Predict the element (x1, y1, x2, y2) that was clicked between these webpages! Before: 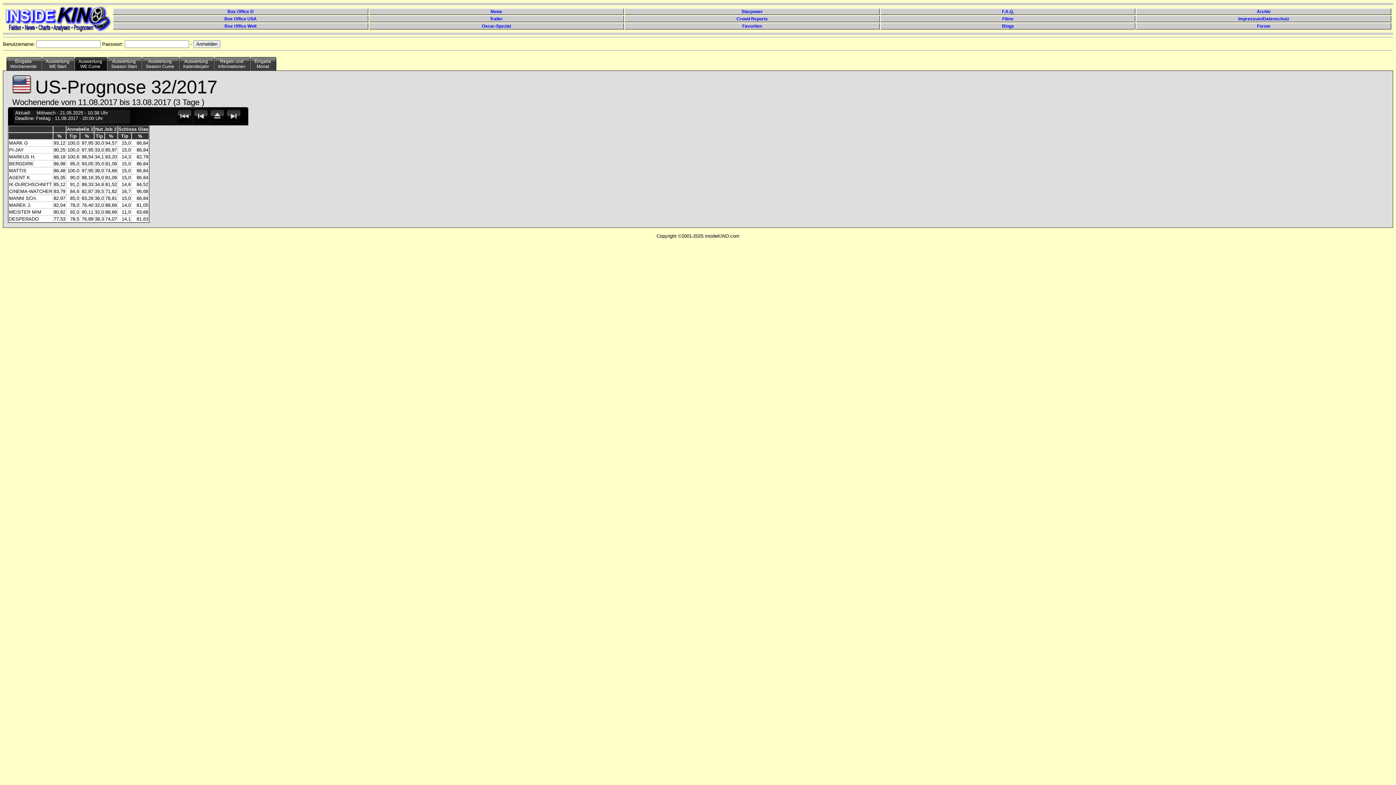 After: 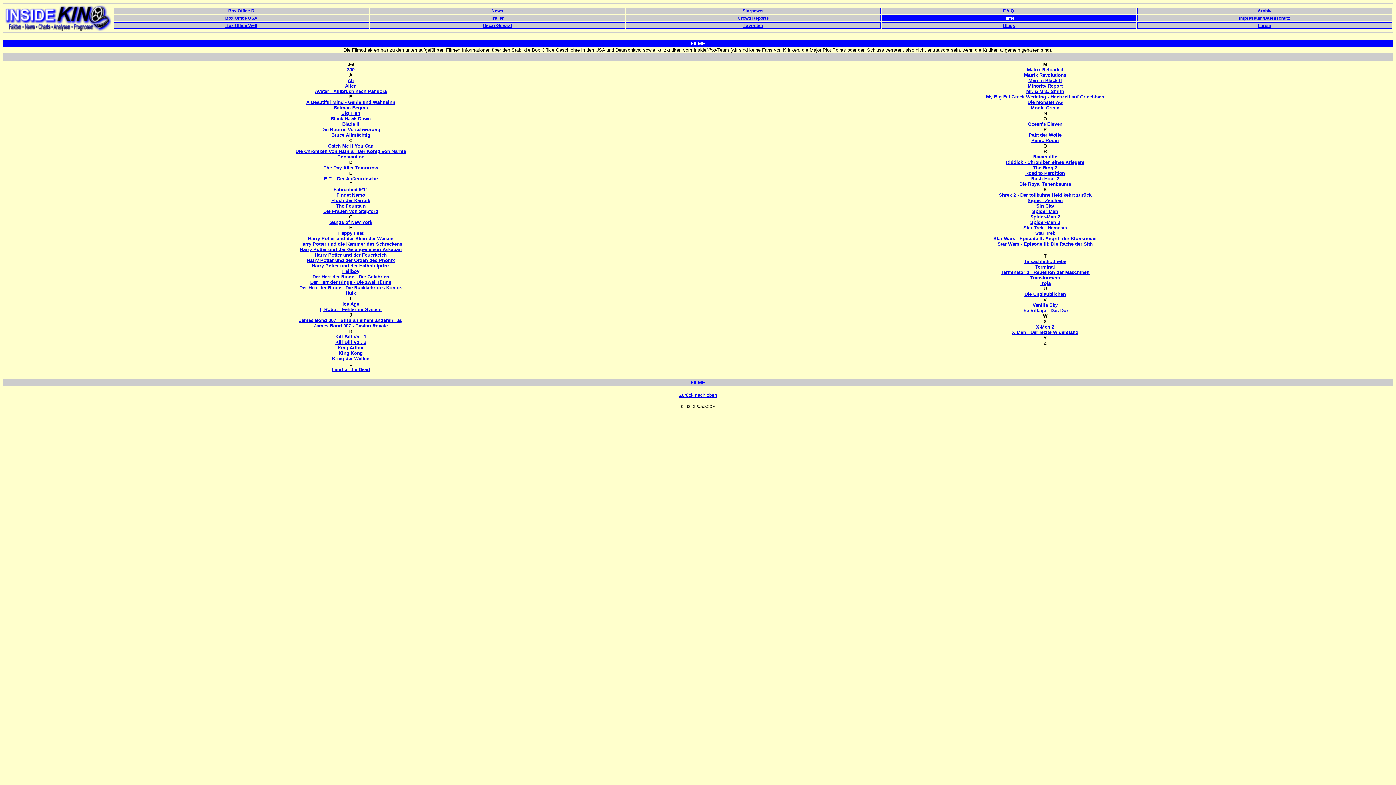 Action: label: Filme bbox: (880, 15, 1135, 22)